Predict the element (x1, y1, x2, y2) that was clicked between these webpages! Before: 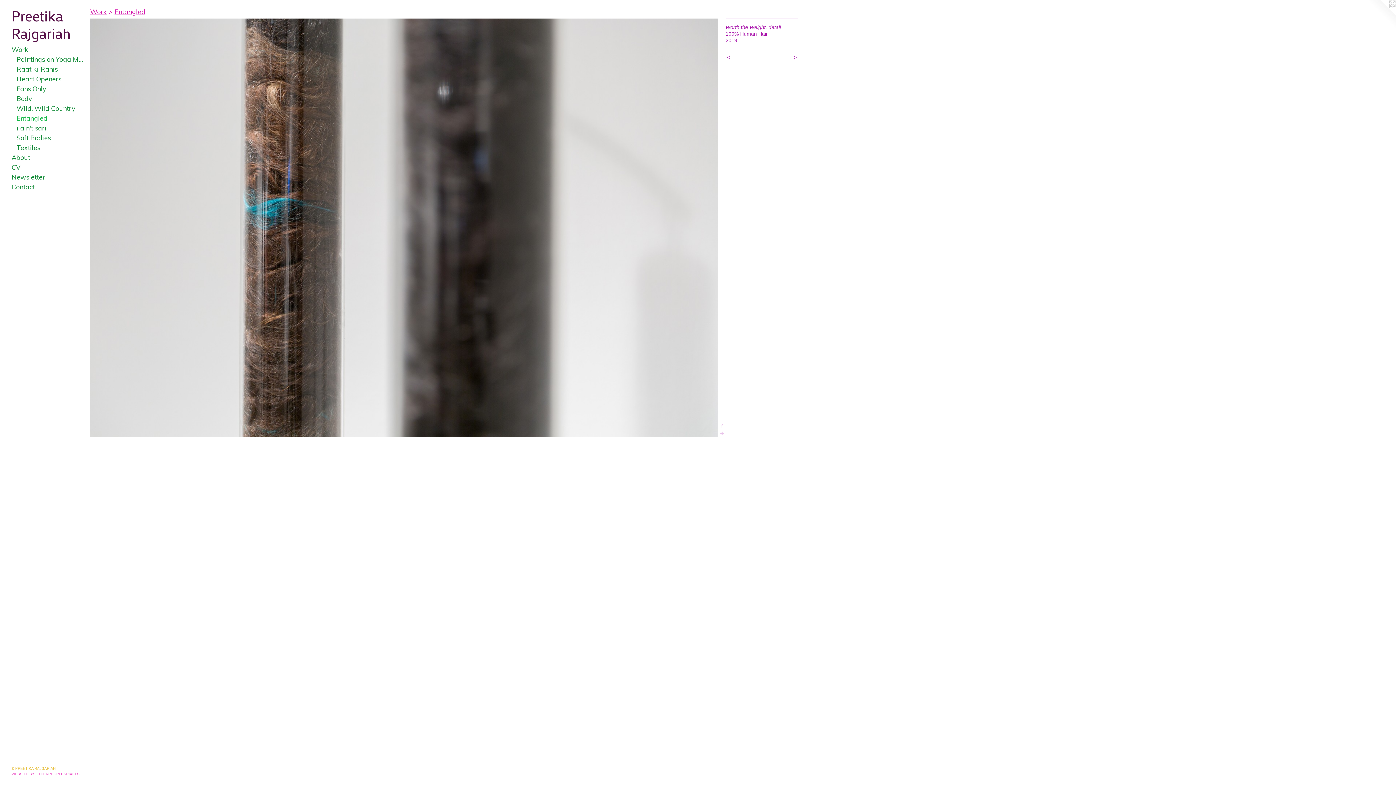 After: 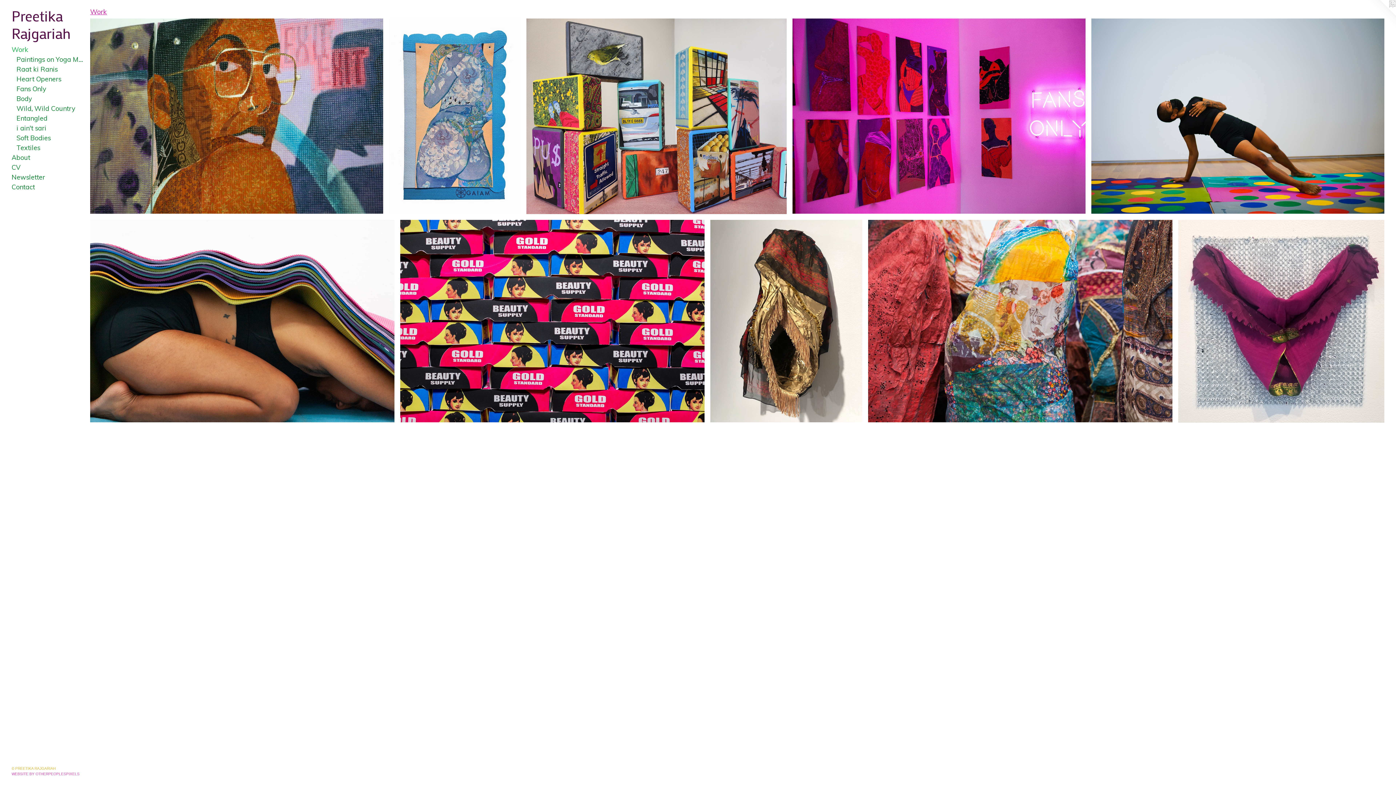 Action: bbox: (11, 44, 84, 54) label: Work